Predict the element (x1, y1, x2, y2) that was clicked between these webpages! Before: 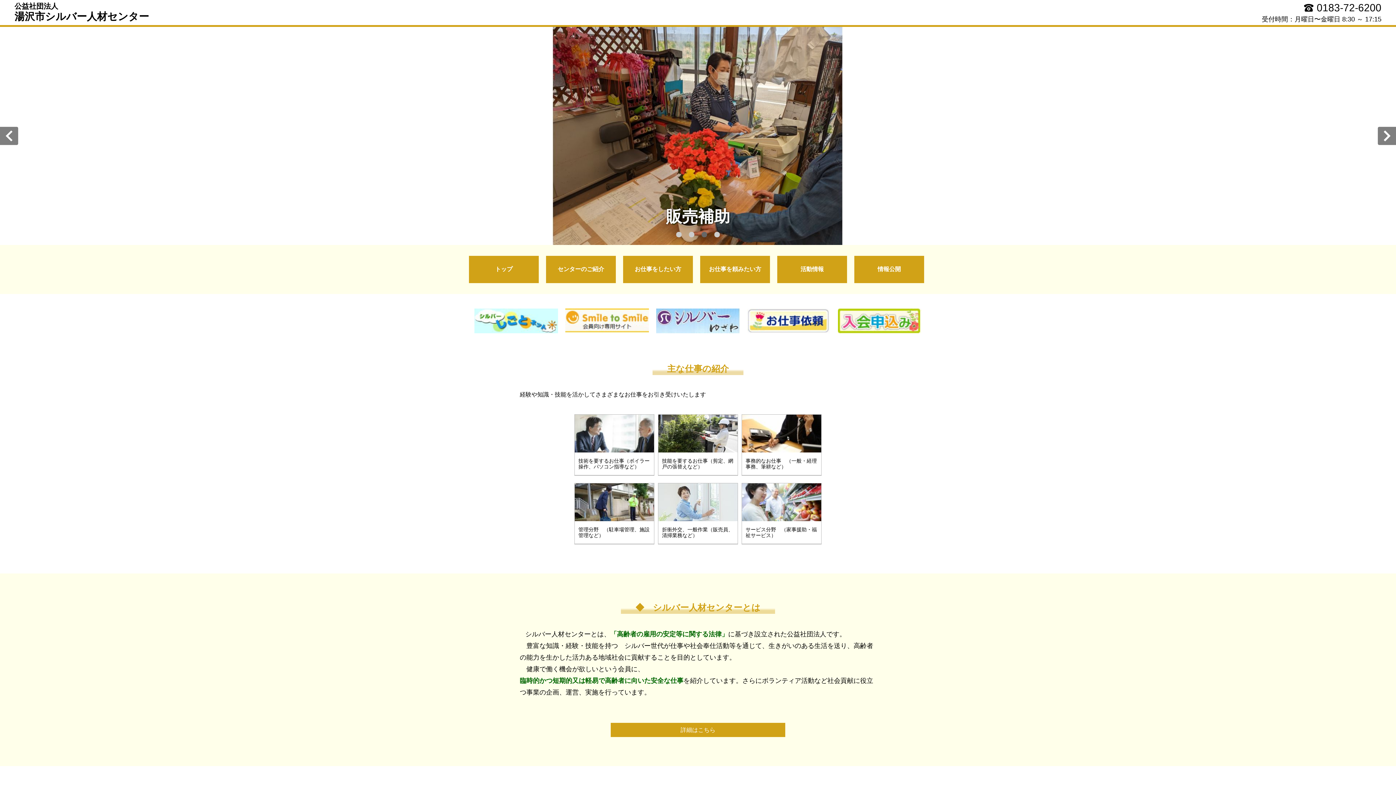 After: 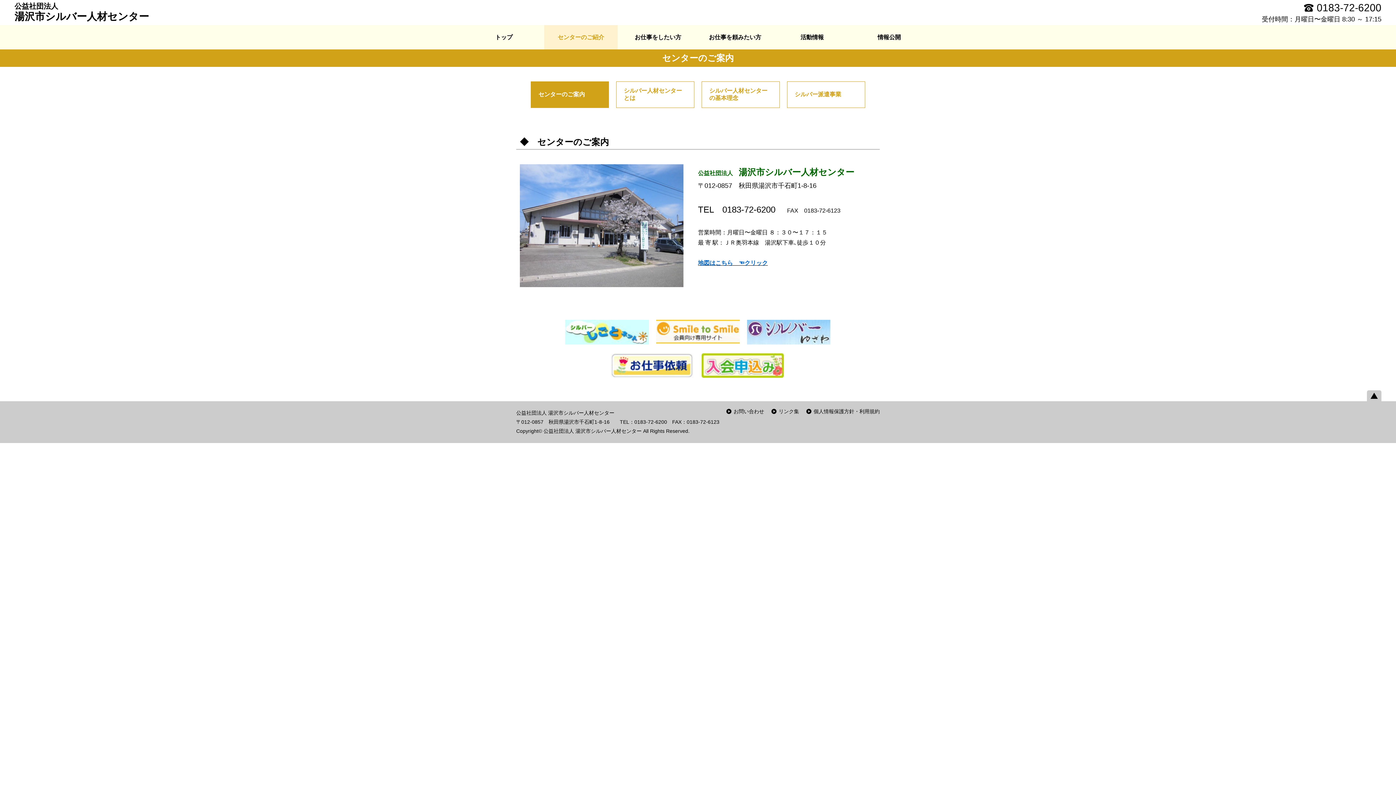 Action: label: センターのご紹介 bbox: (546, 256, 616, 283)